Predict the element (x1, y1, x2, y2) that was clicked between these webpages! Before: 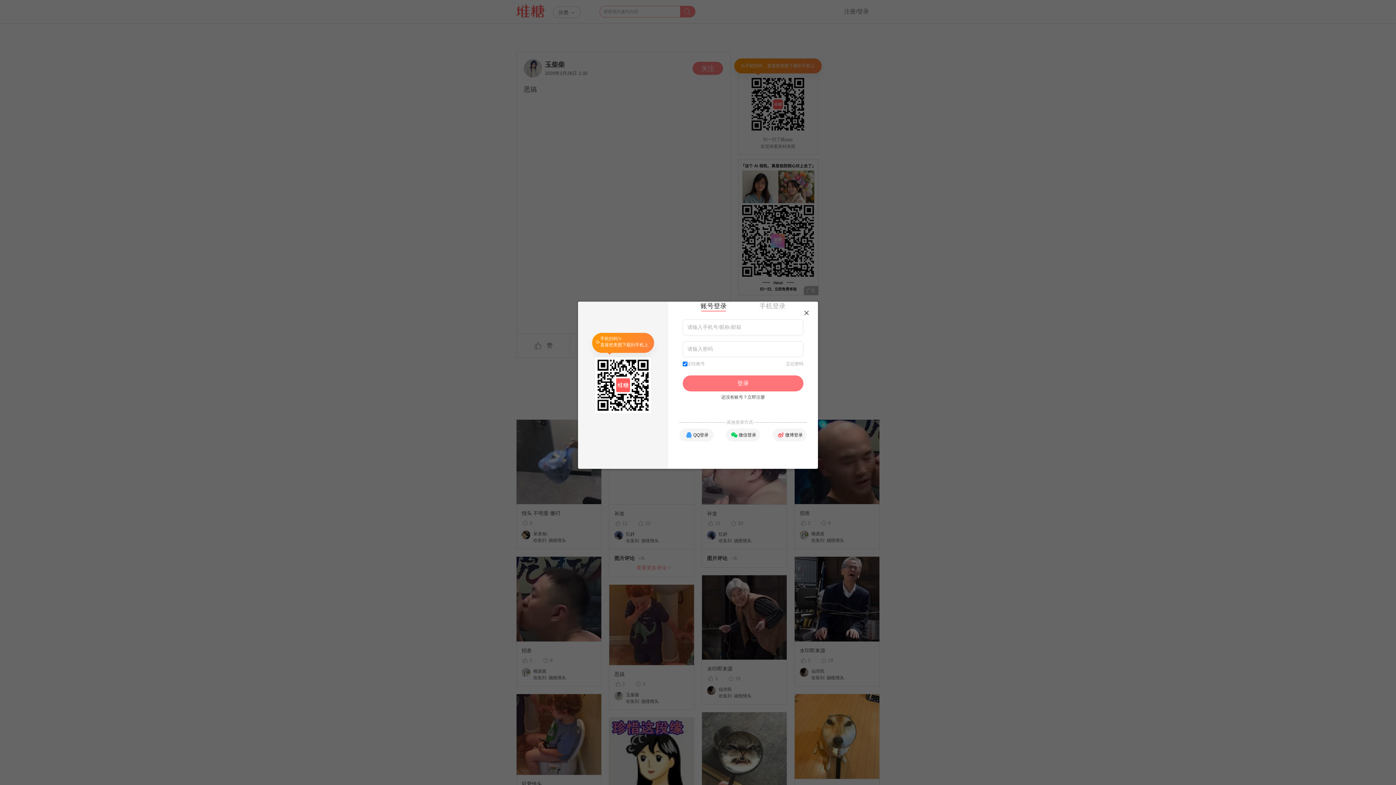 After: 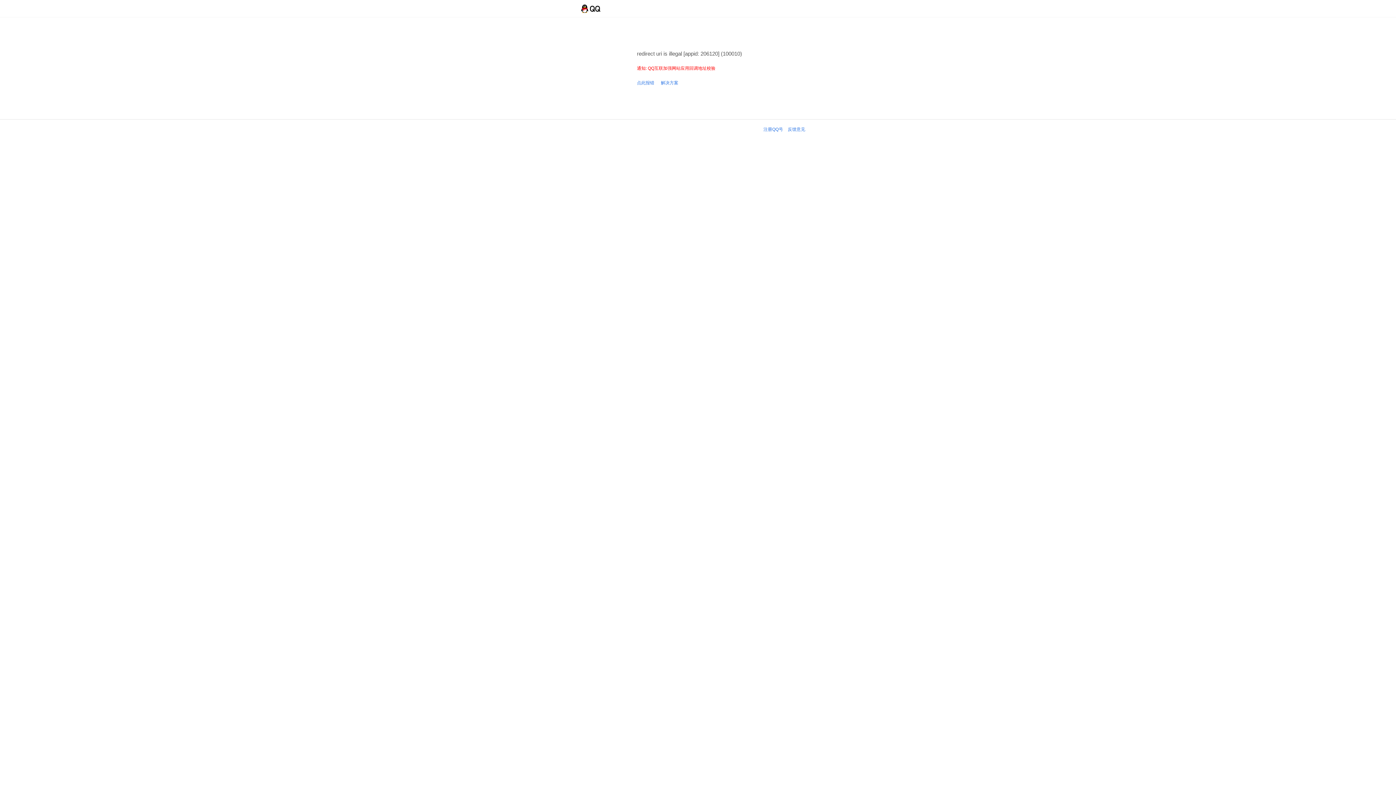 Action: bbox: (679, 428, 713, 441) label: QQ登录